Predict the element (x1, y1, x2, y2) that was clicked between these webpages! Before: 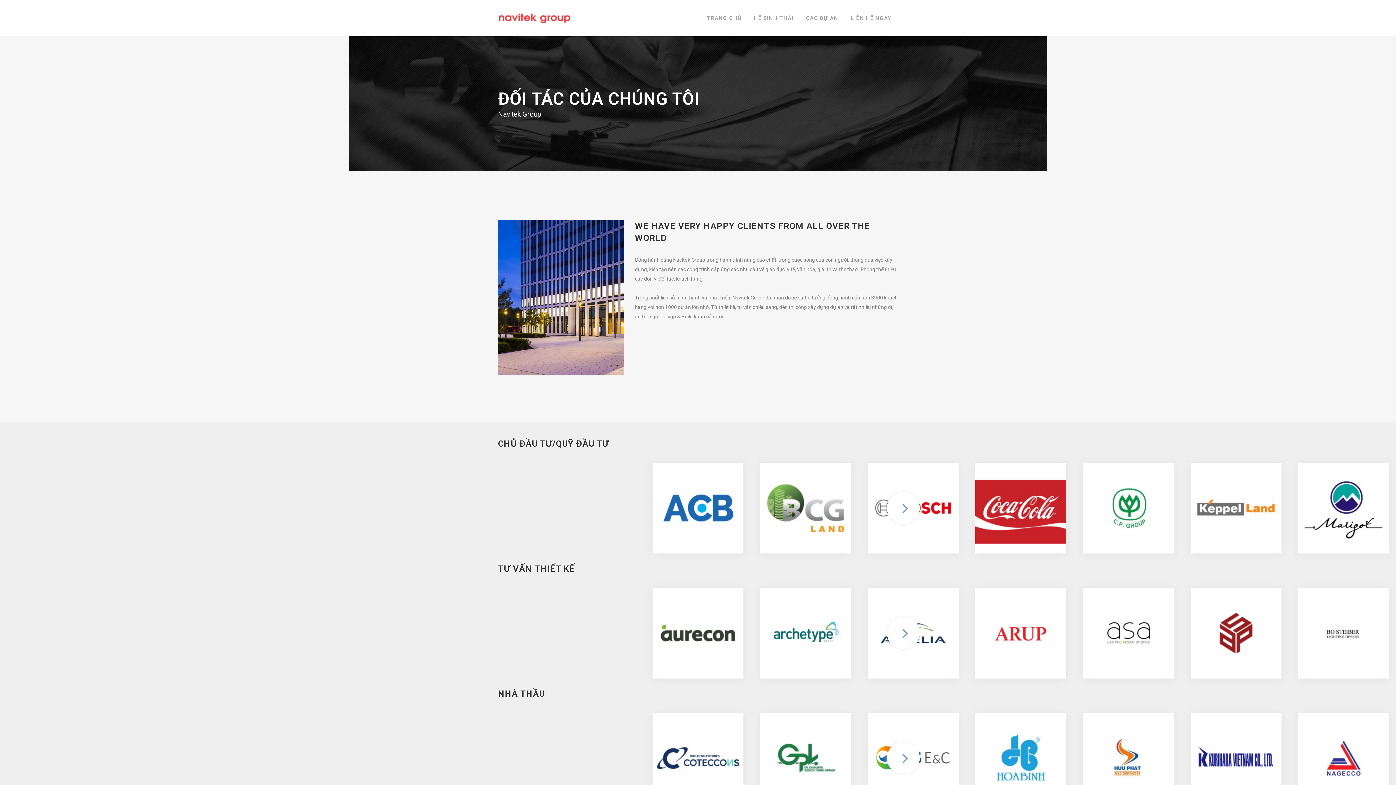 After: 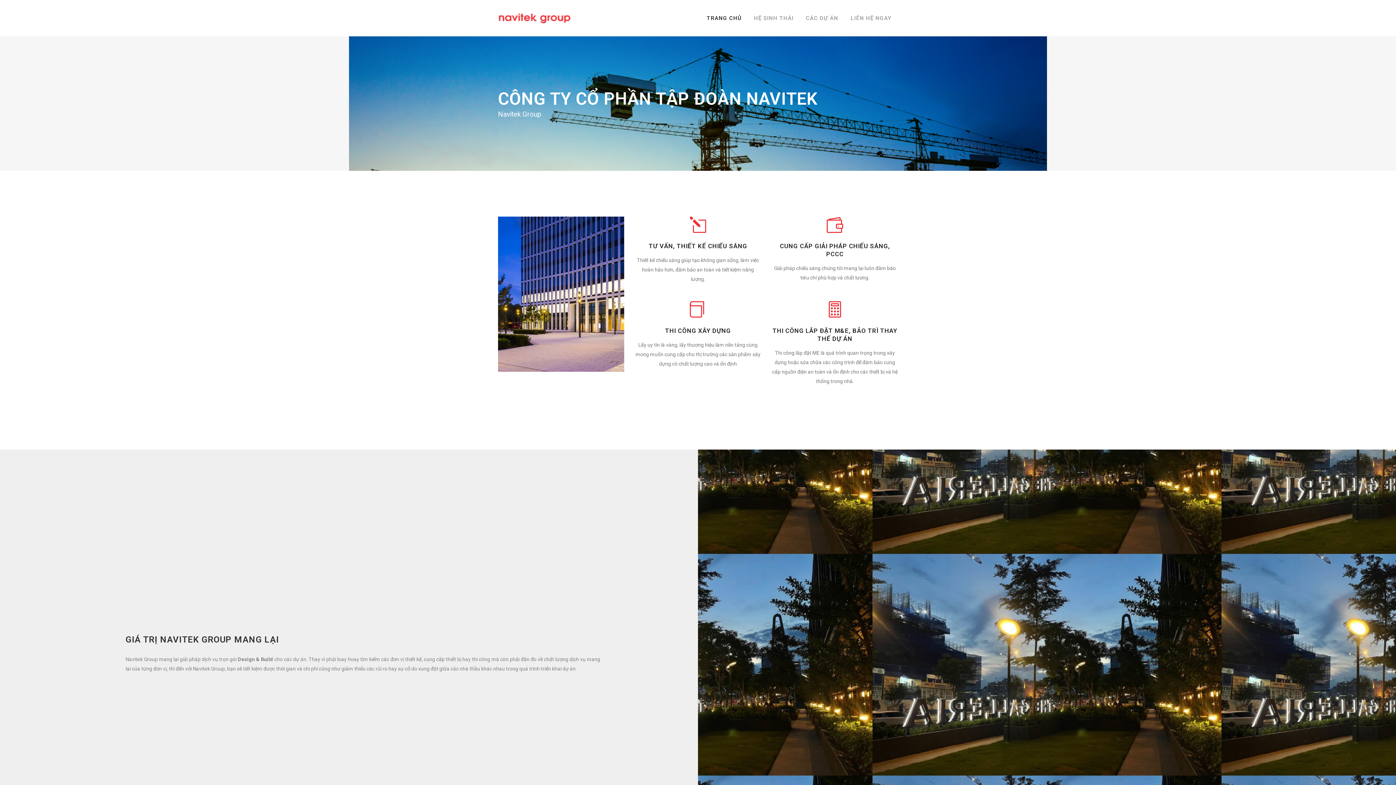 Action: bbox: (700, 0, 748, 36) label: TRANG CHỦ